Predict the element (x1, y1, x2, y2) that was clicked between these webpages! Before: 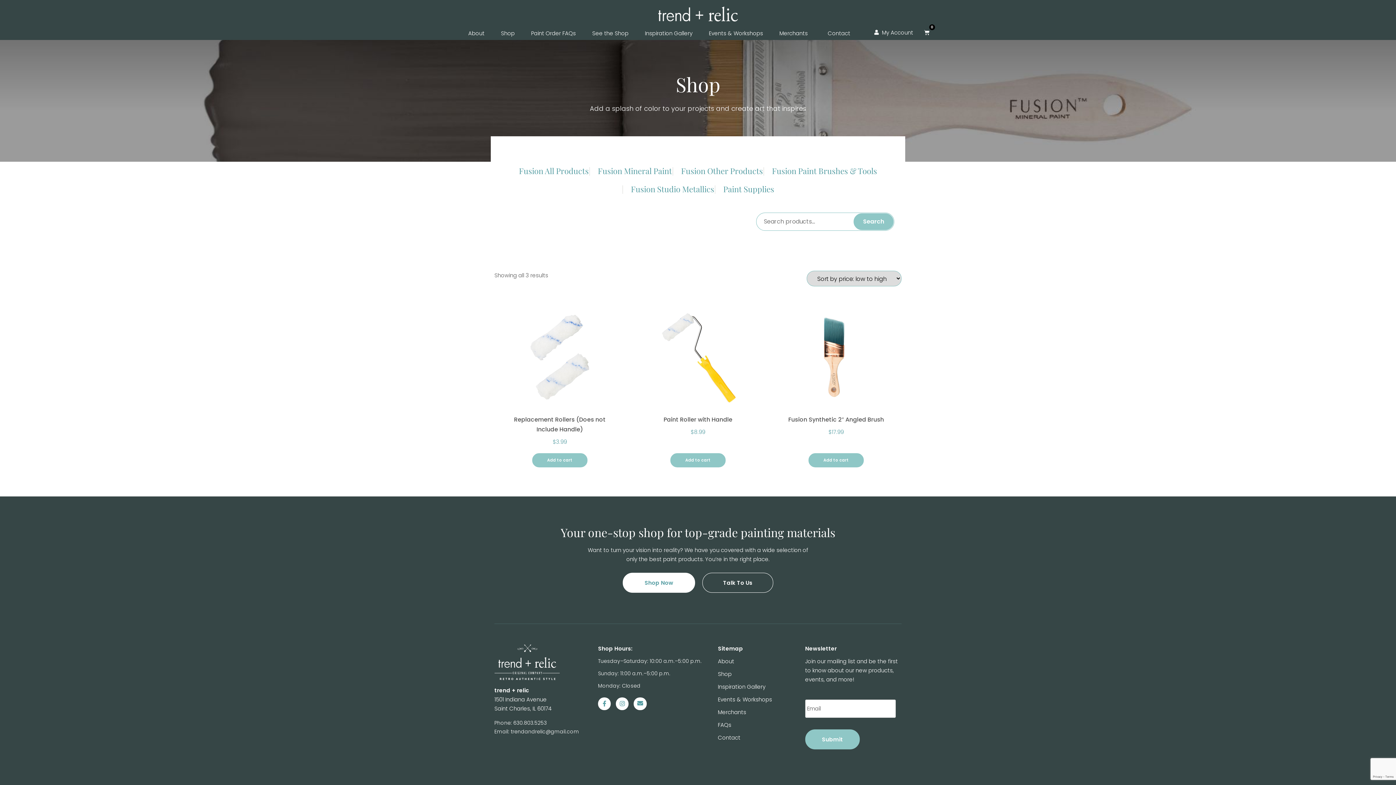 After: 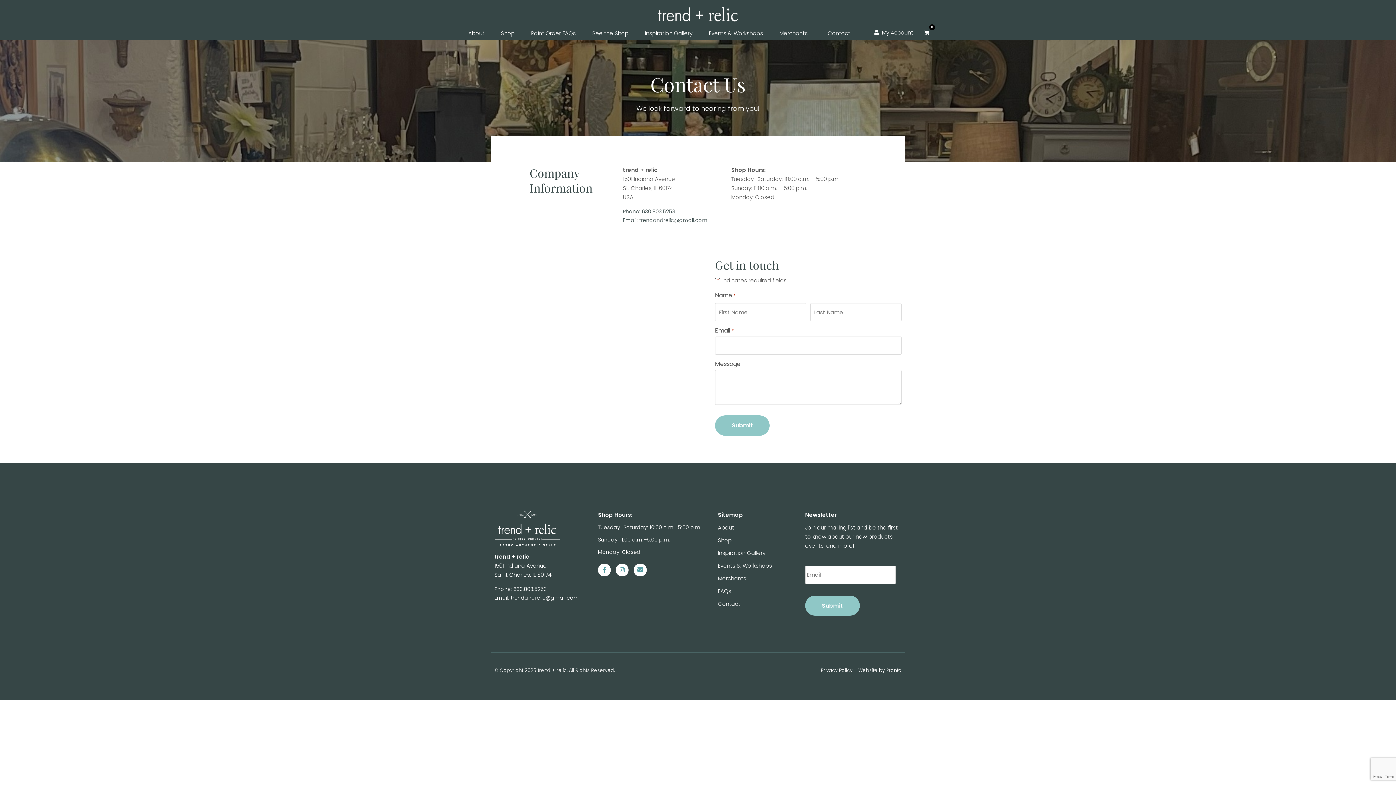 Action: bbox: (826, 26, 852, 40) label: Contact